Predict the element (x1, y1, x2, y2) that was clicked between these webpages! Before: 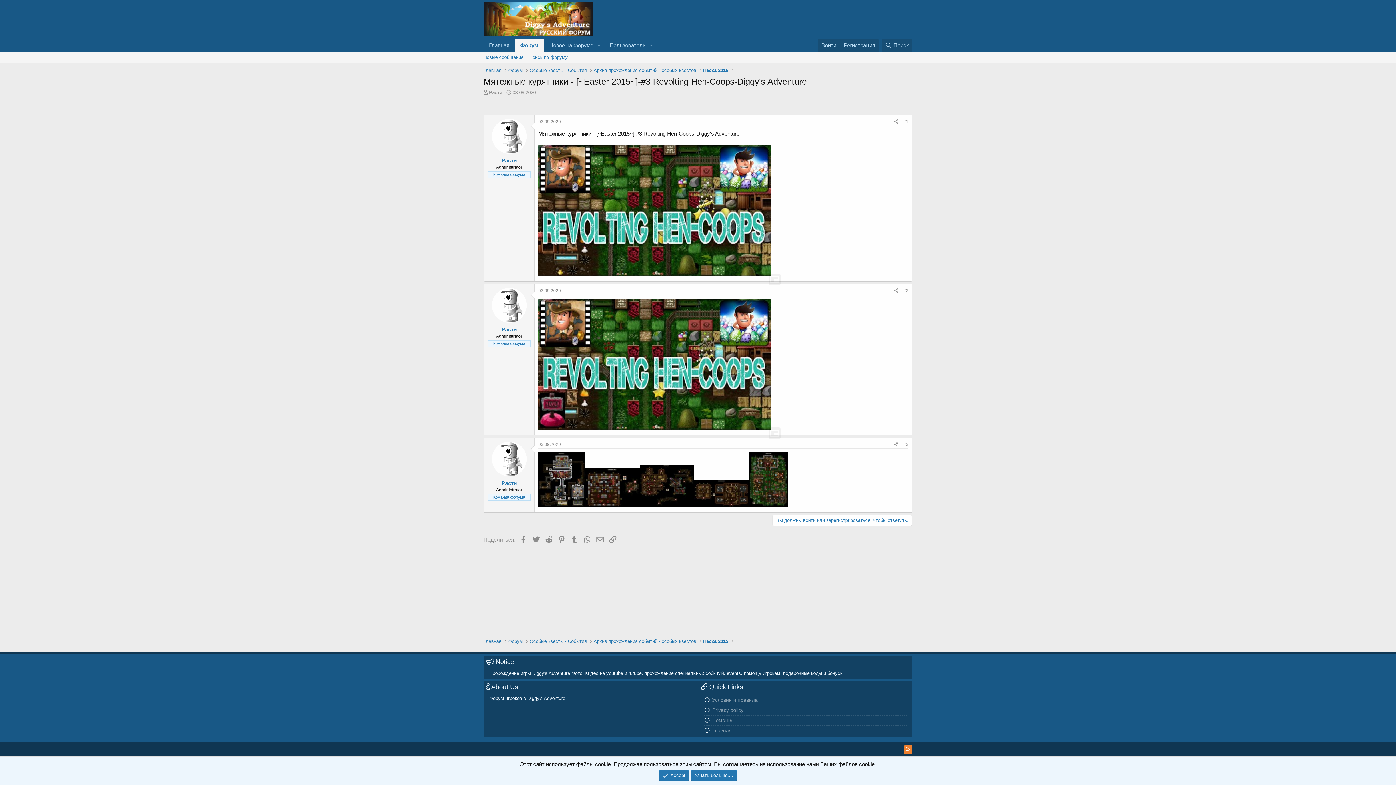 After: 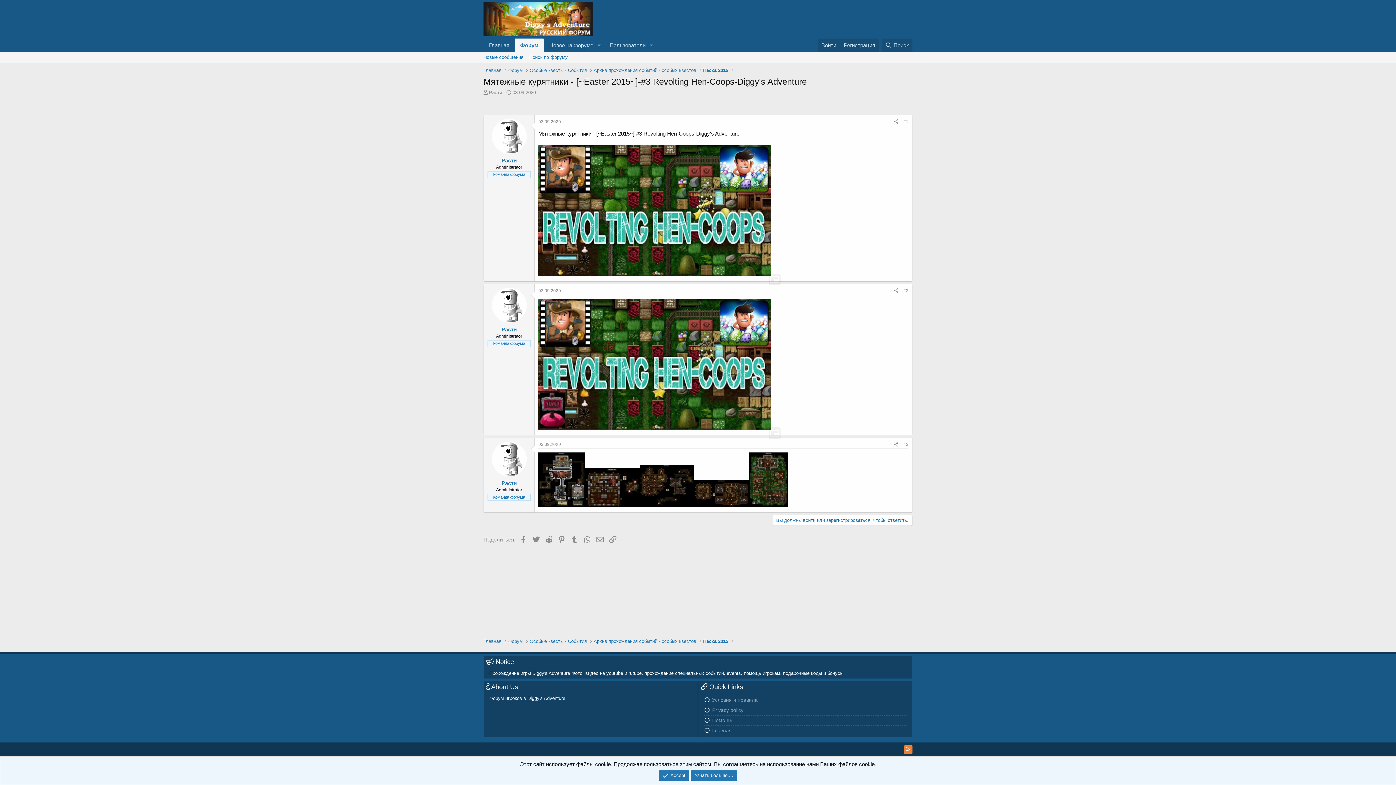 Action: bbox: (538, 442, 561, 447) label: 03.09.2020